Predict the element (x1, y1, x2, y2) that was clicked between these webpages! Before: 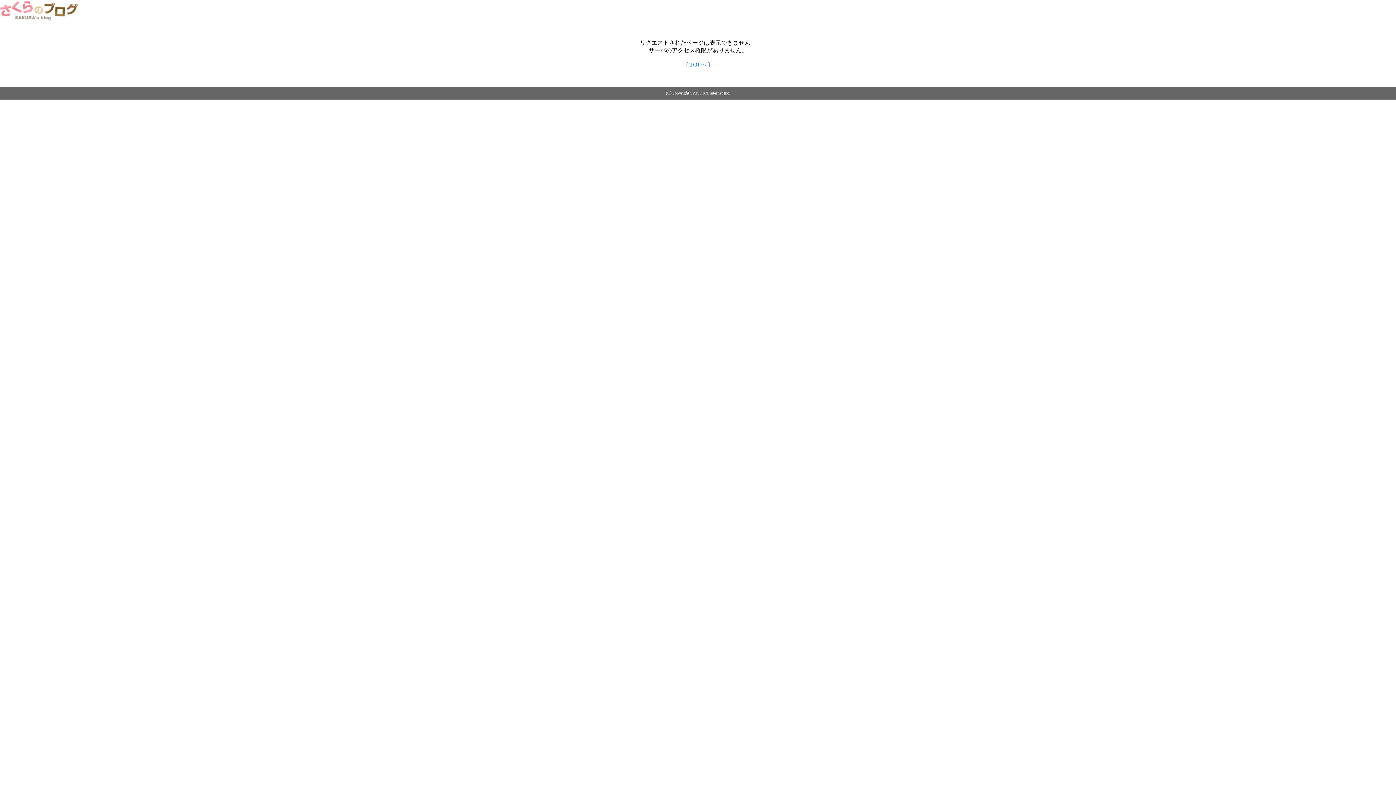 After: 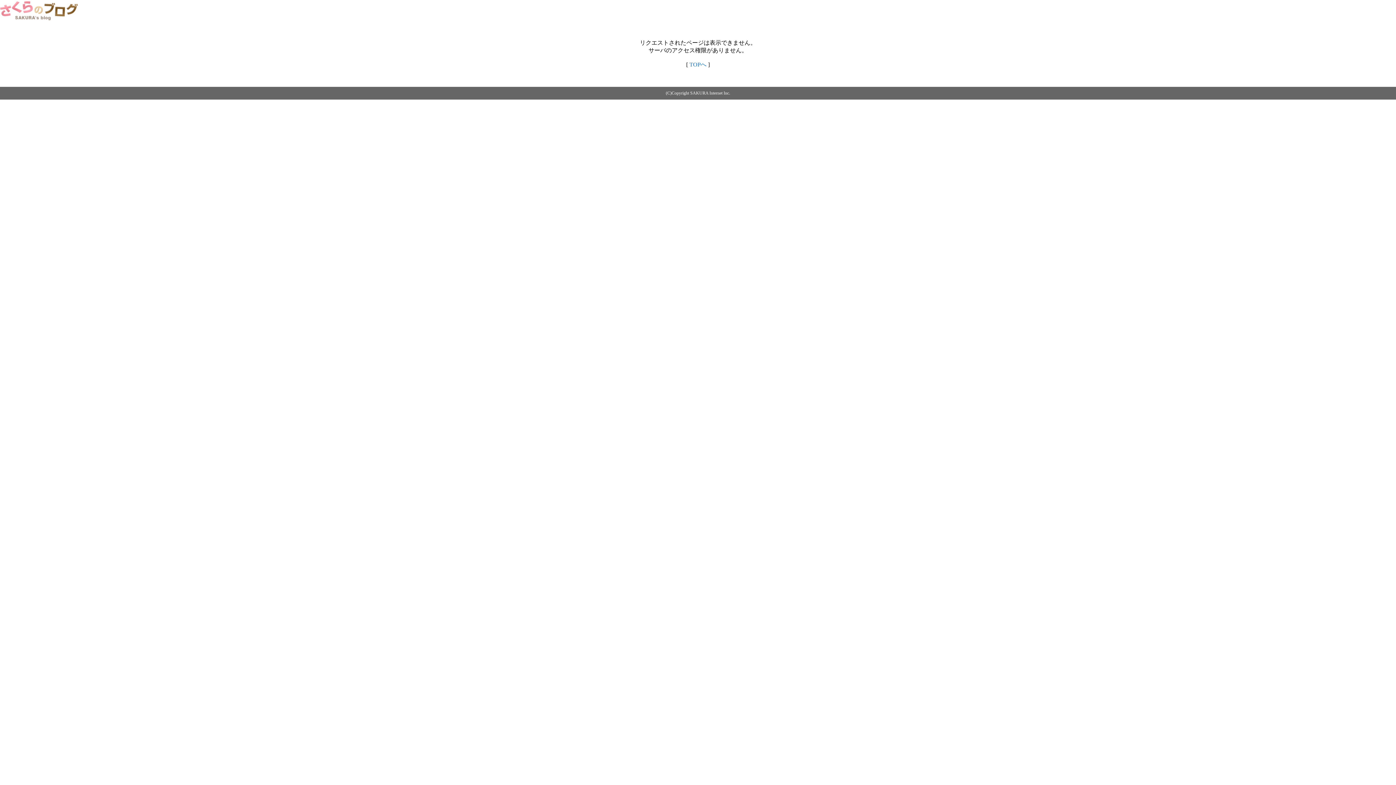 Action: bbox: (0, 14, 79, 20)